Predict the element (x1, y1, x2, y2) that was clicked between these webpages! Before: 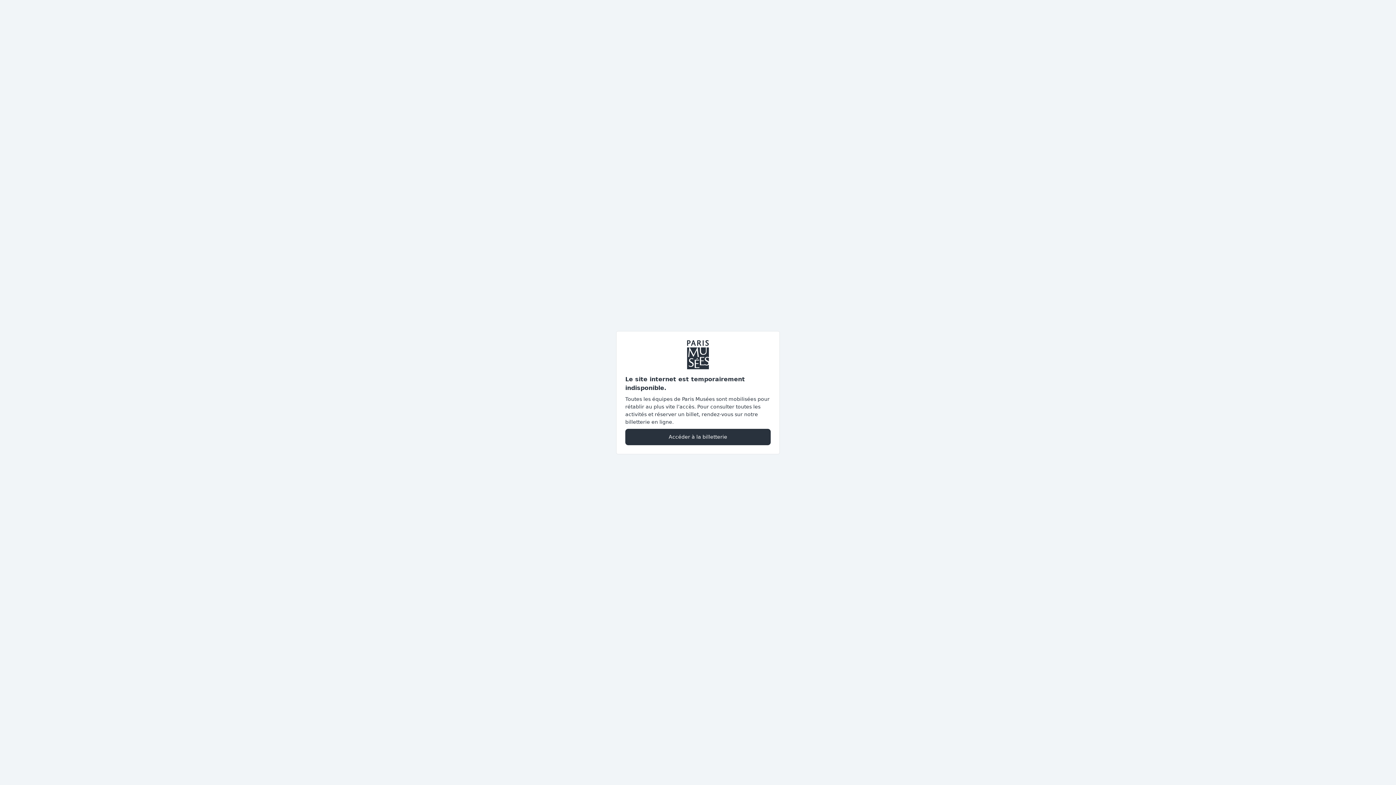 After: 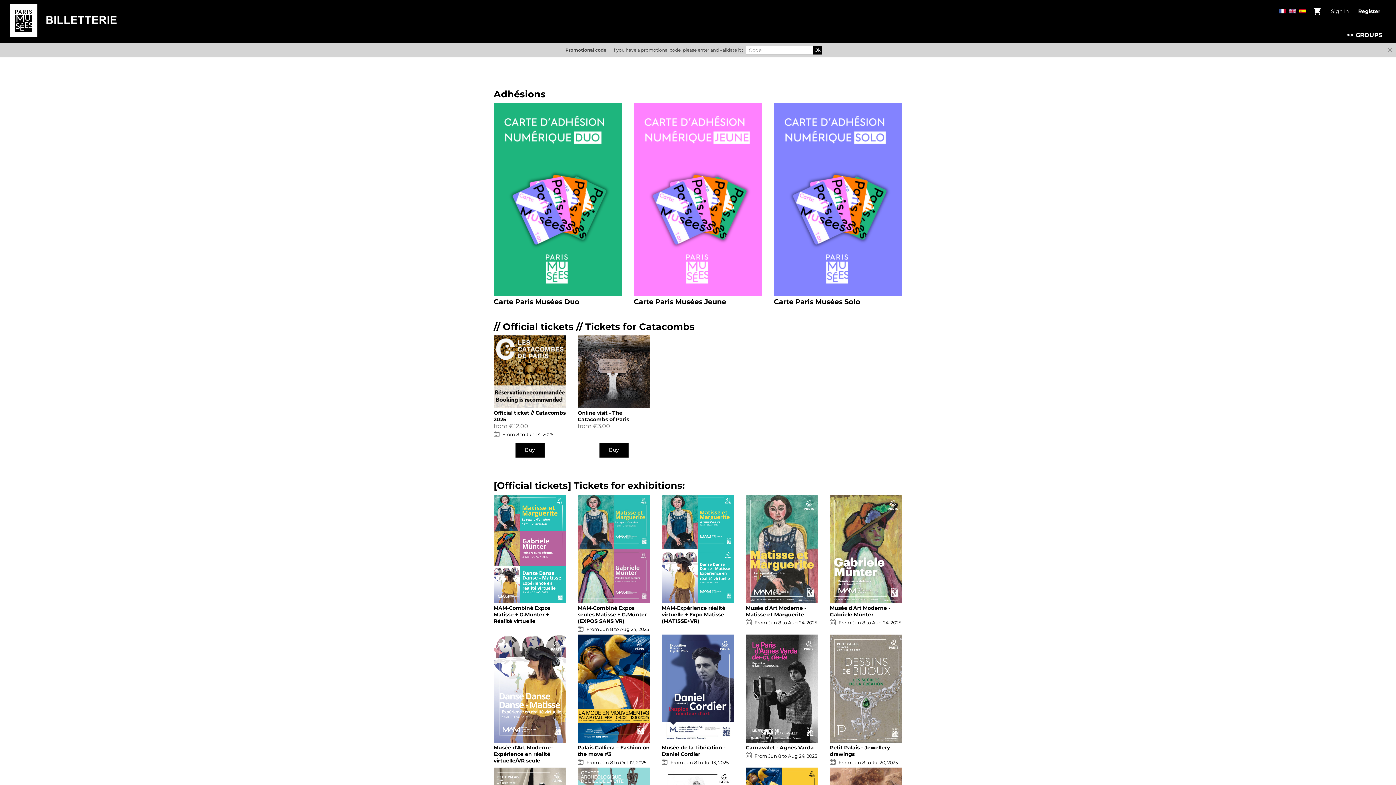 Action: bbox: (625, 428, 770, 445) label: Accéder à la billetterie